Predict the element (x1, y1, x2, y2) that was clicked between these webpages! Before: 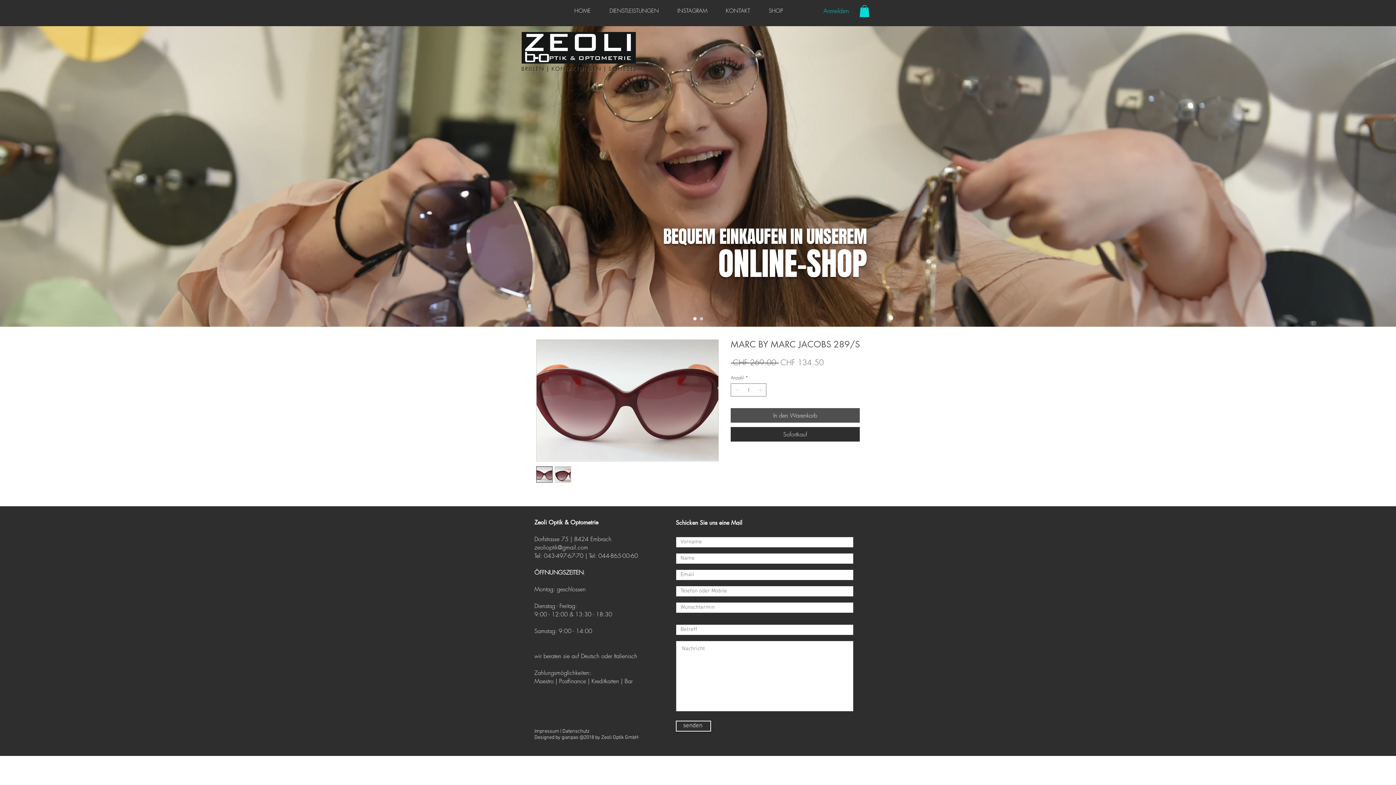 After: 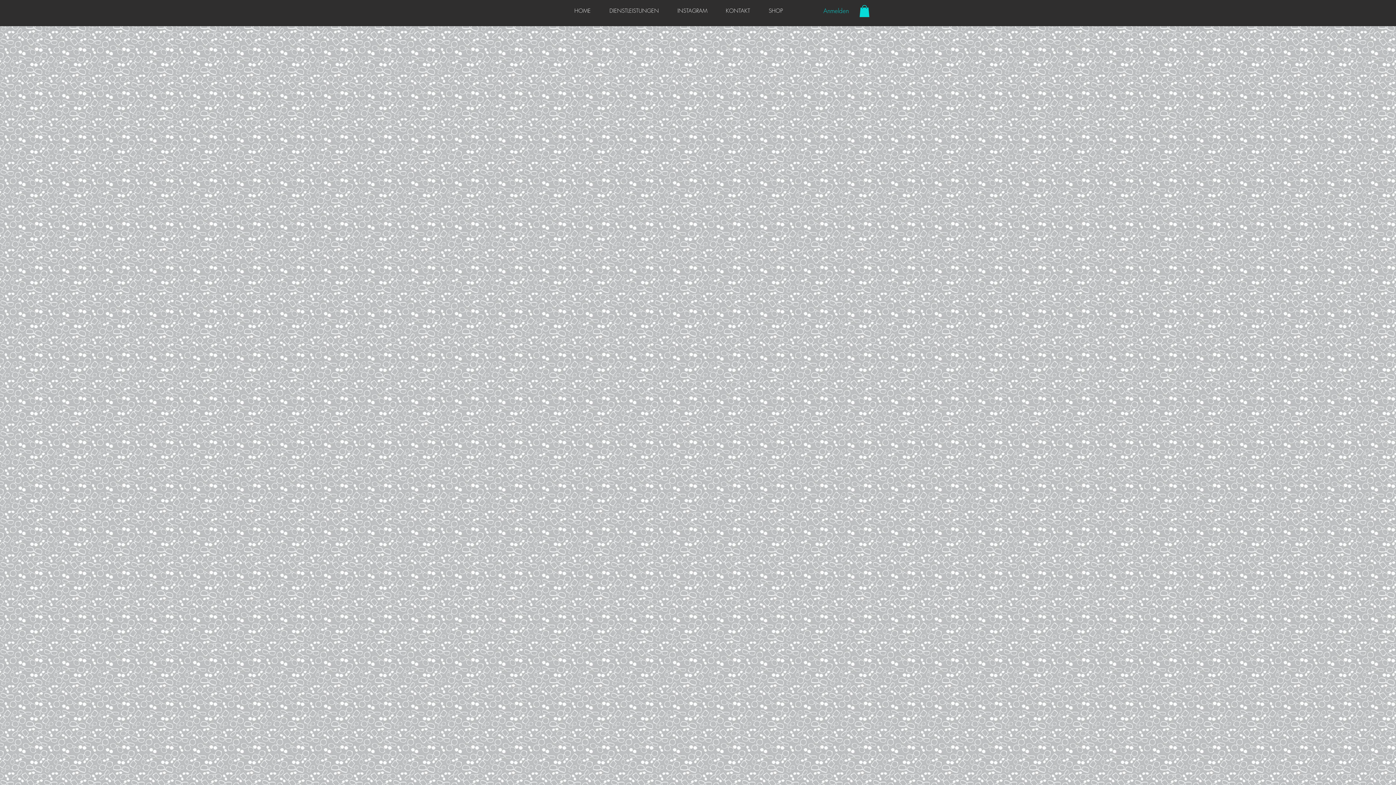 Action: bbox: (562, 728, 589, 734) label: Datenschutz